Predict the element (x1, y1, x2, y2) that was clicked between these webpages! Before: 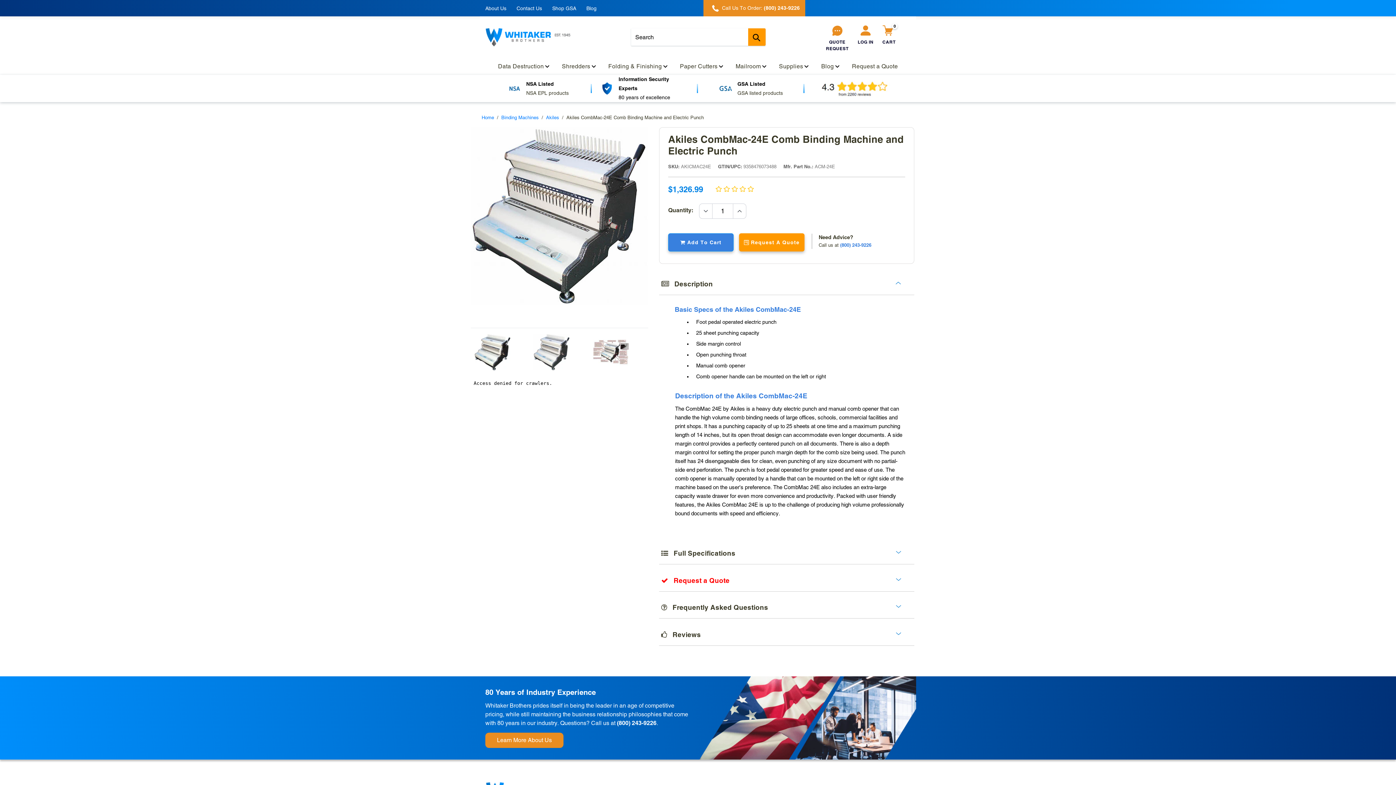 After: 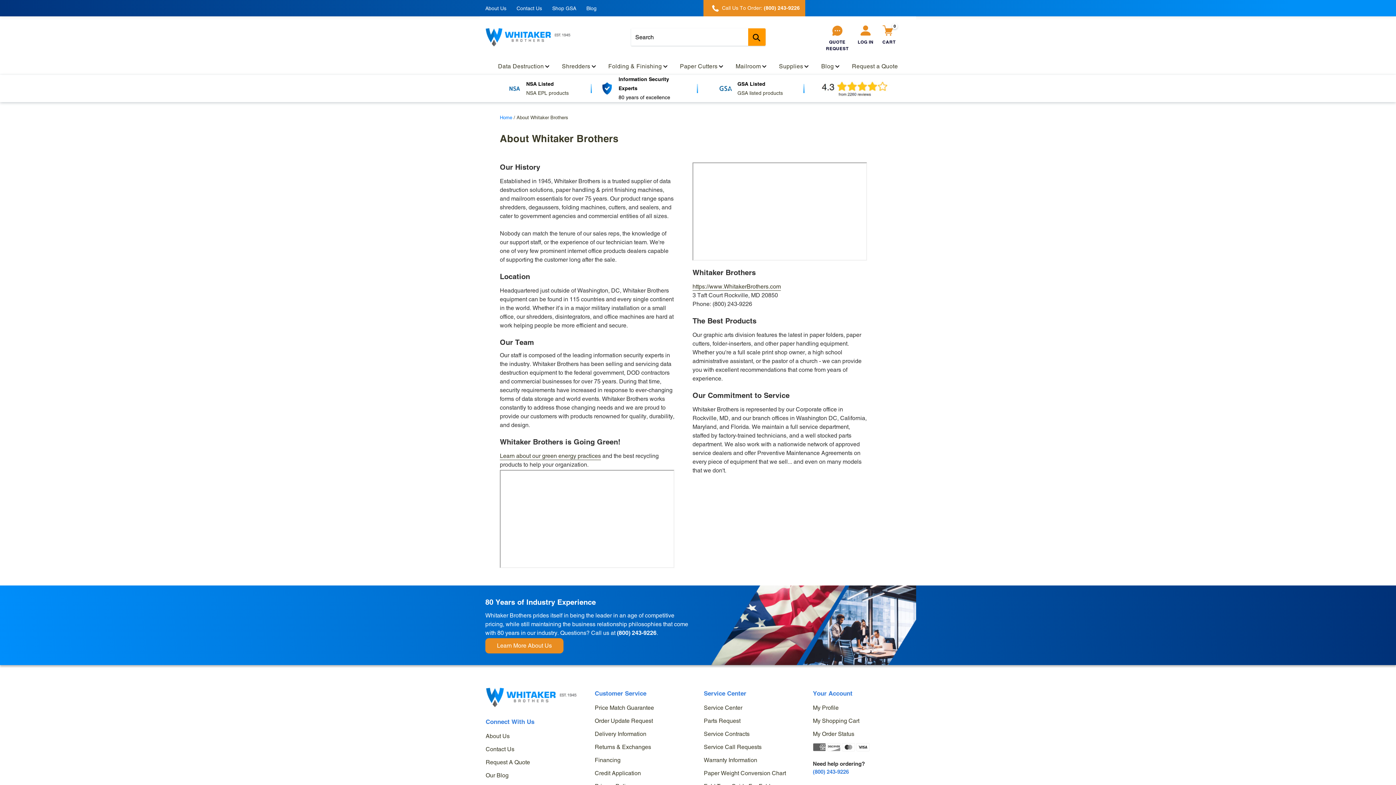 Action: bbox: (485, 5, 506, 11) label: About Us